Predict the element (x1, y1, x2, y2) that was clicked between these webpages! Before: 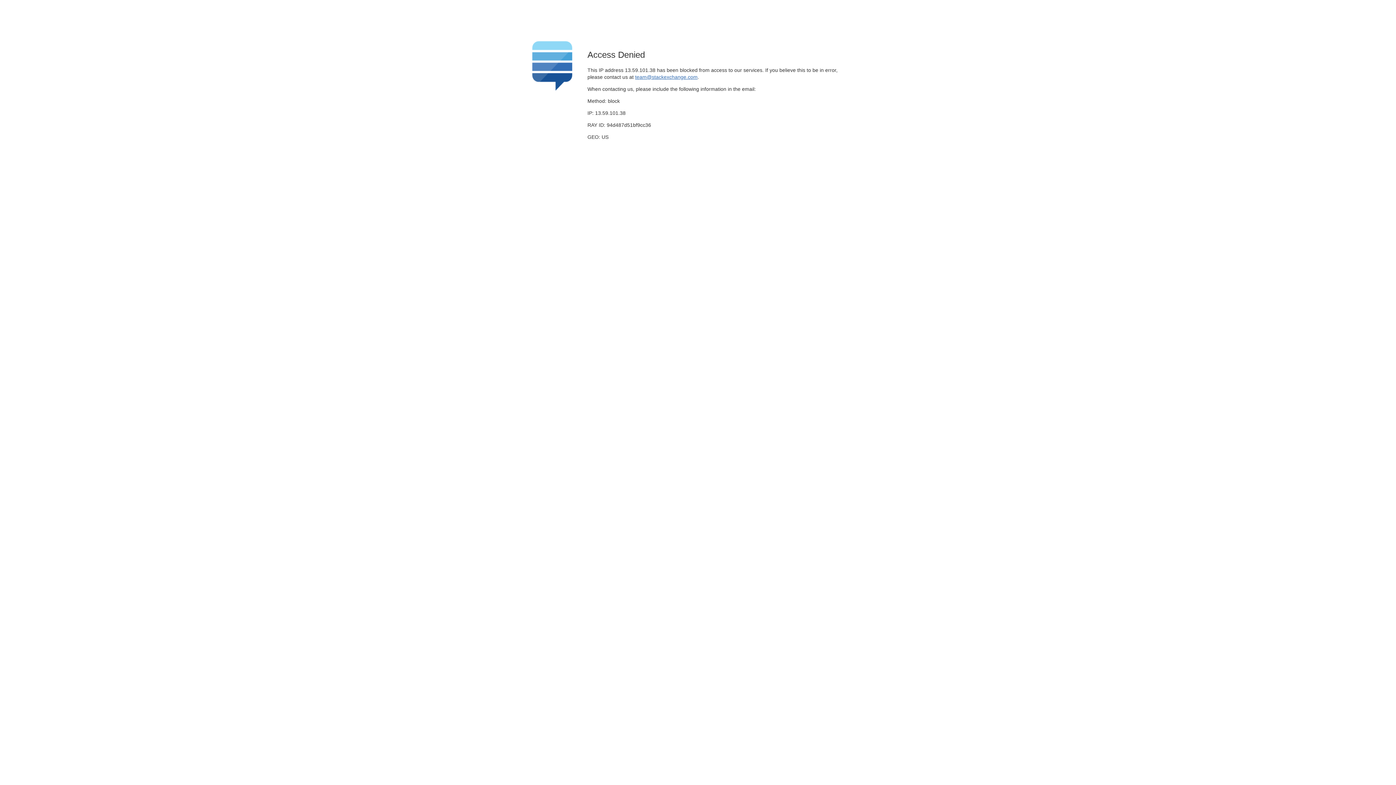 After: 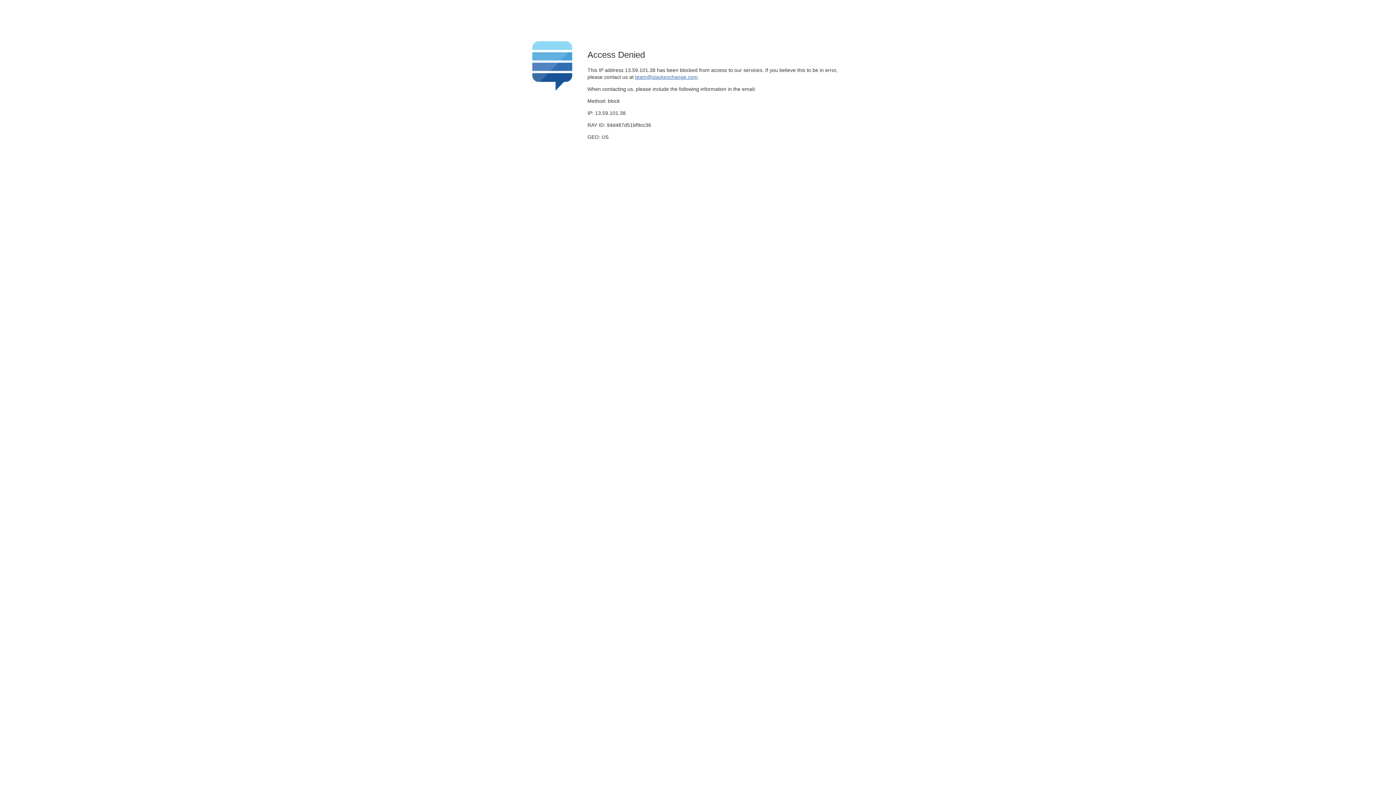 Action: bbox: (635, 74, 697, 79) label: team@stackexchange.com